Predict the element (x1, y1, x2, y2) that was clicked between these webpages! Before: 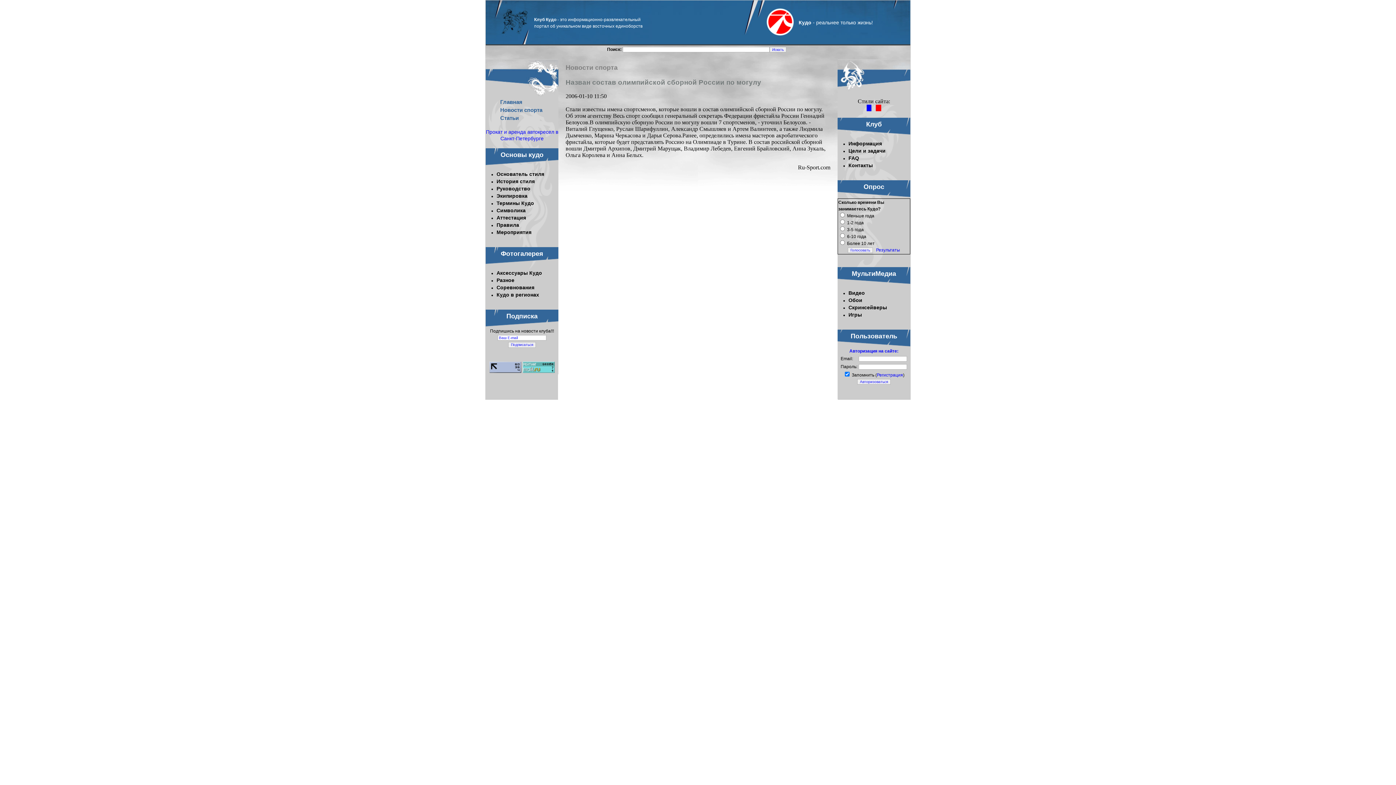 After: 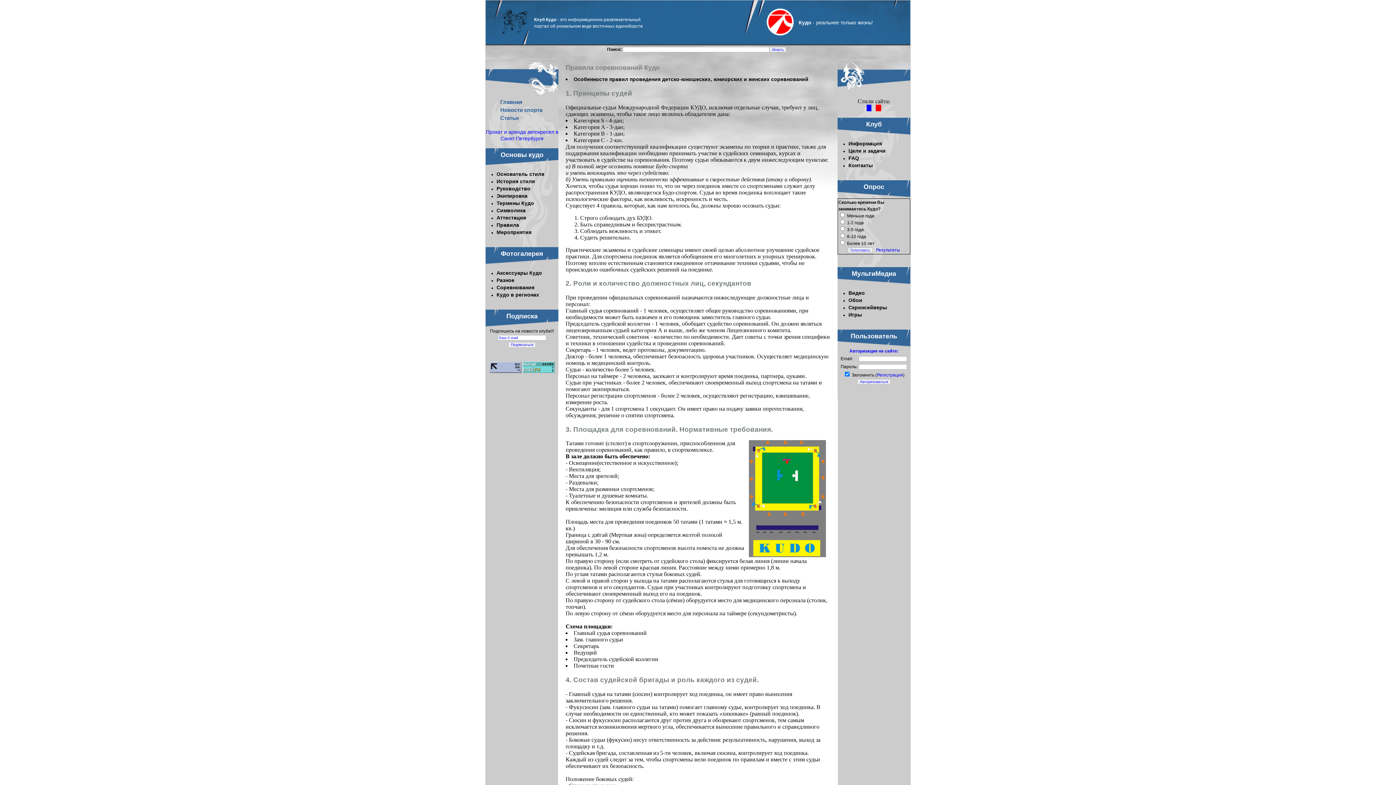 Action: bbox: (496, 222, 519, 228) label: Правила